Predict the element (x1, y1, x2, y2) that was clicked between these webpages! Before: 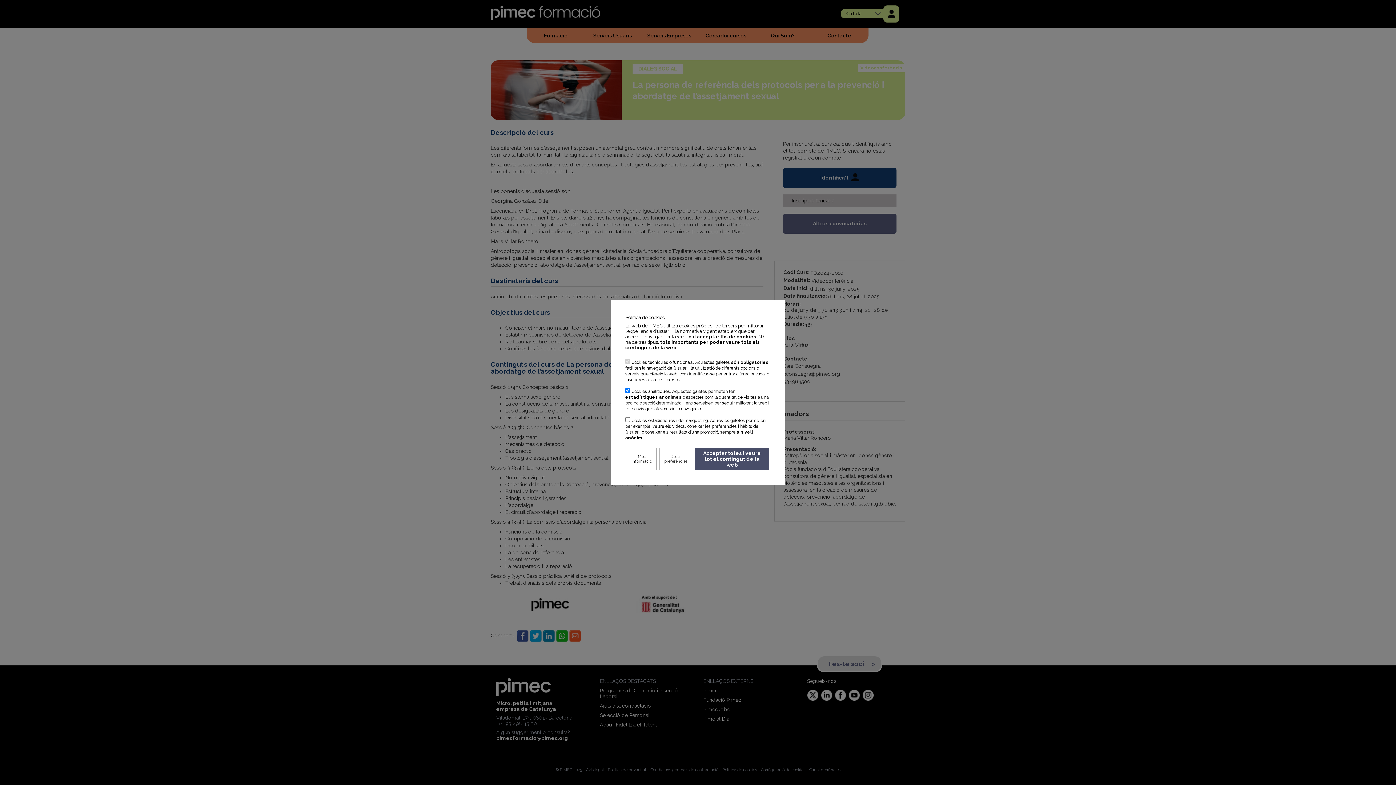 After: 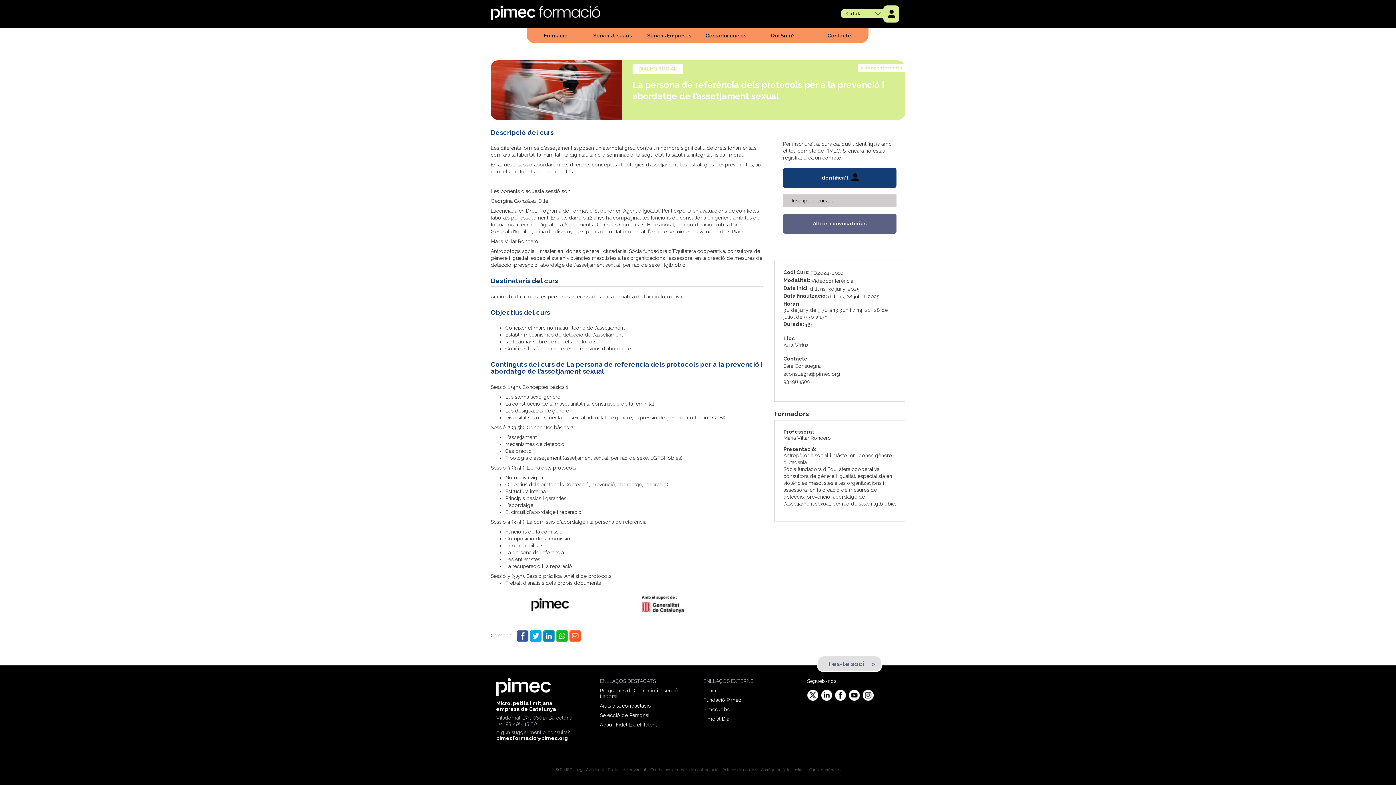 Action: bbox: (695, 448, 769, 470) label: Acceptar totes i veure tot el contingut de la web